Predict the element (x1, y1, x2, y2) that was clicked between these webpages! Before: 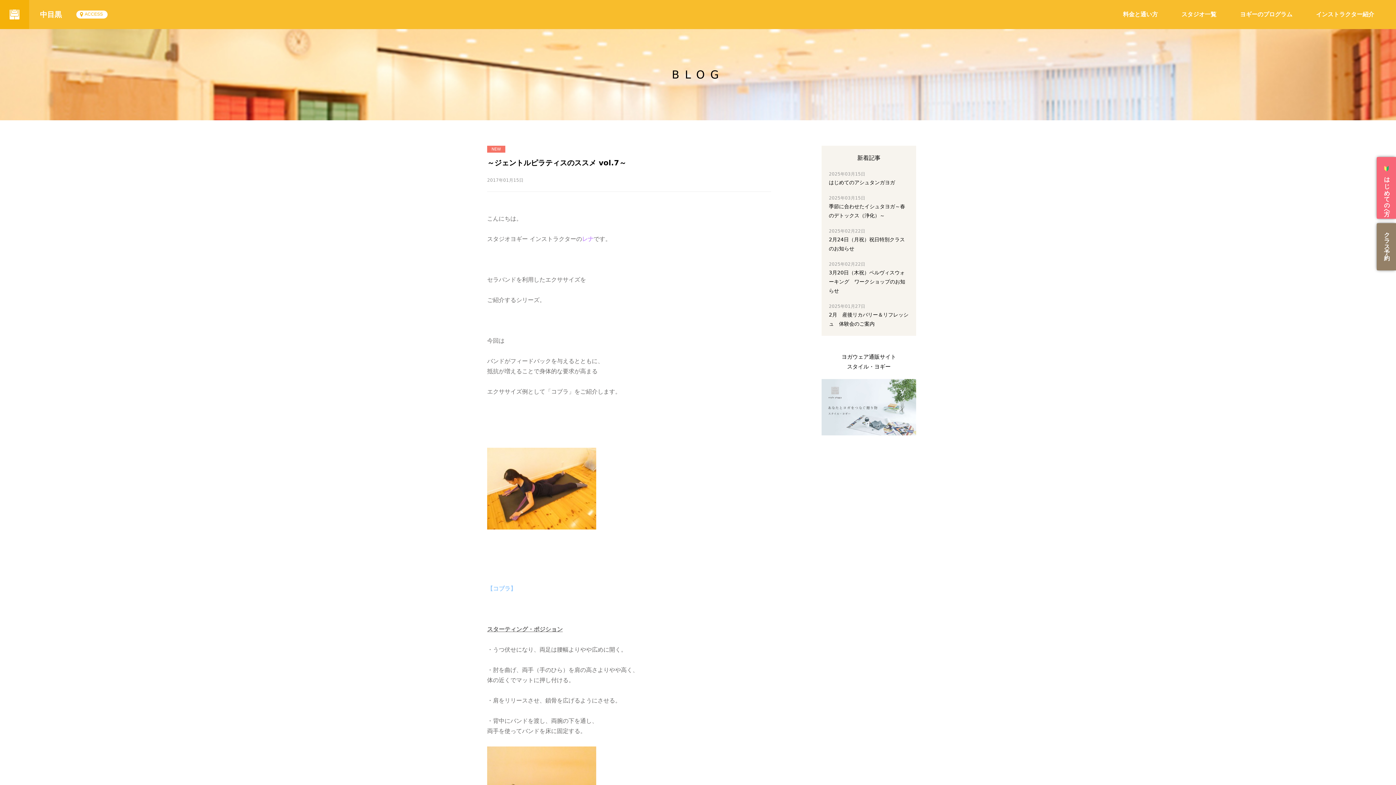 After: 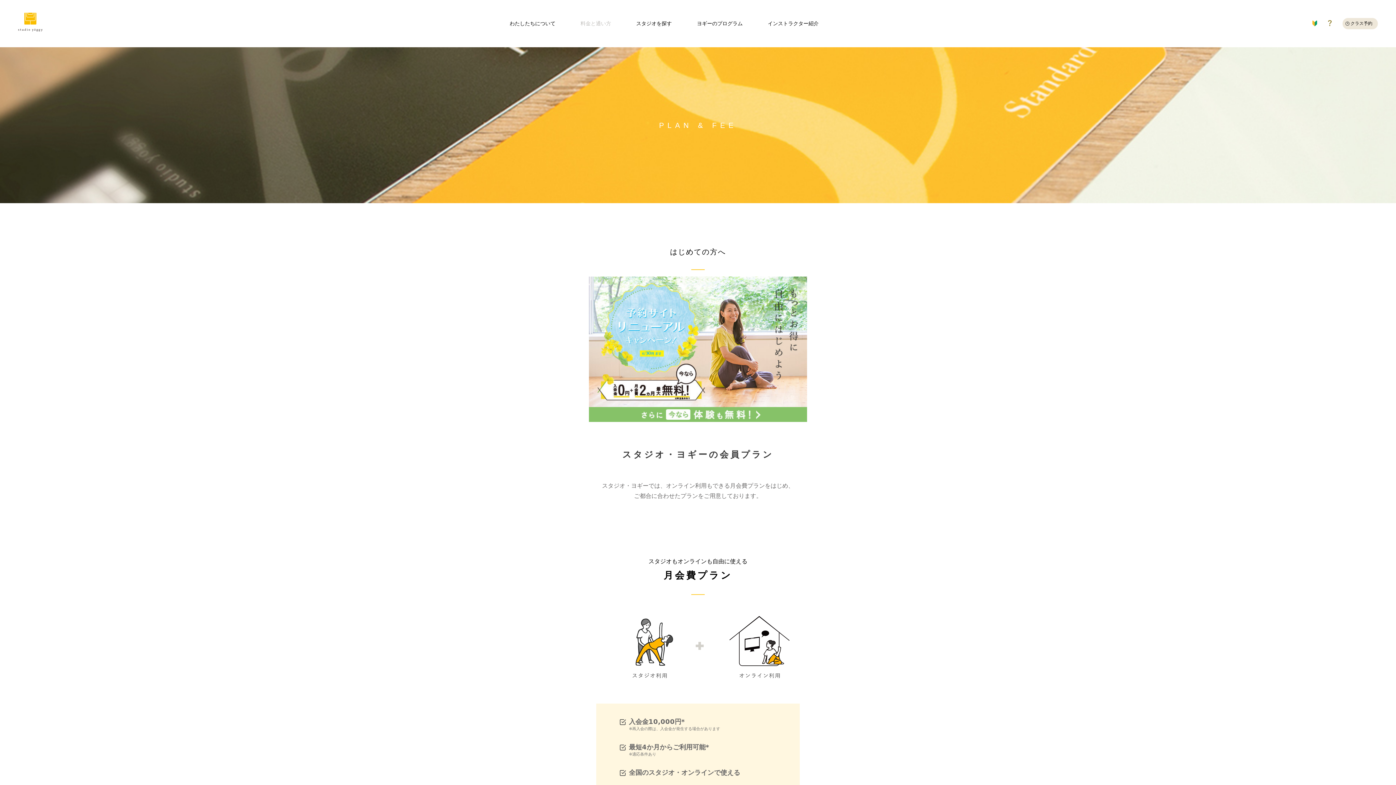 Action: label: 料金と通い方 bbox: (1123, 10, 1158, 17)